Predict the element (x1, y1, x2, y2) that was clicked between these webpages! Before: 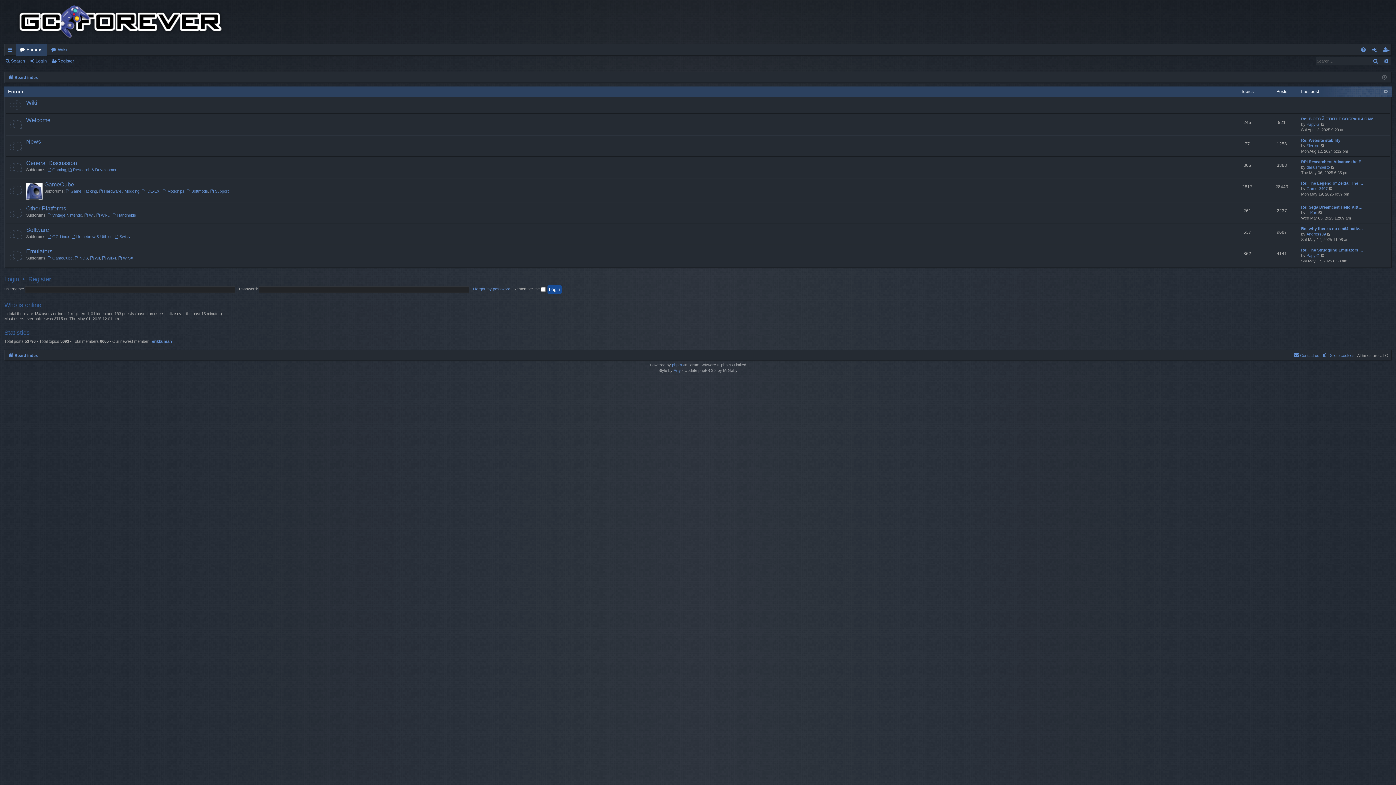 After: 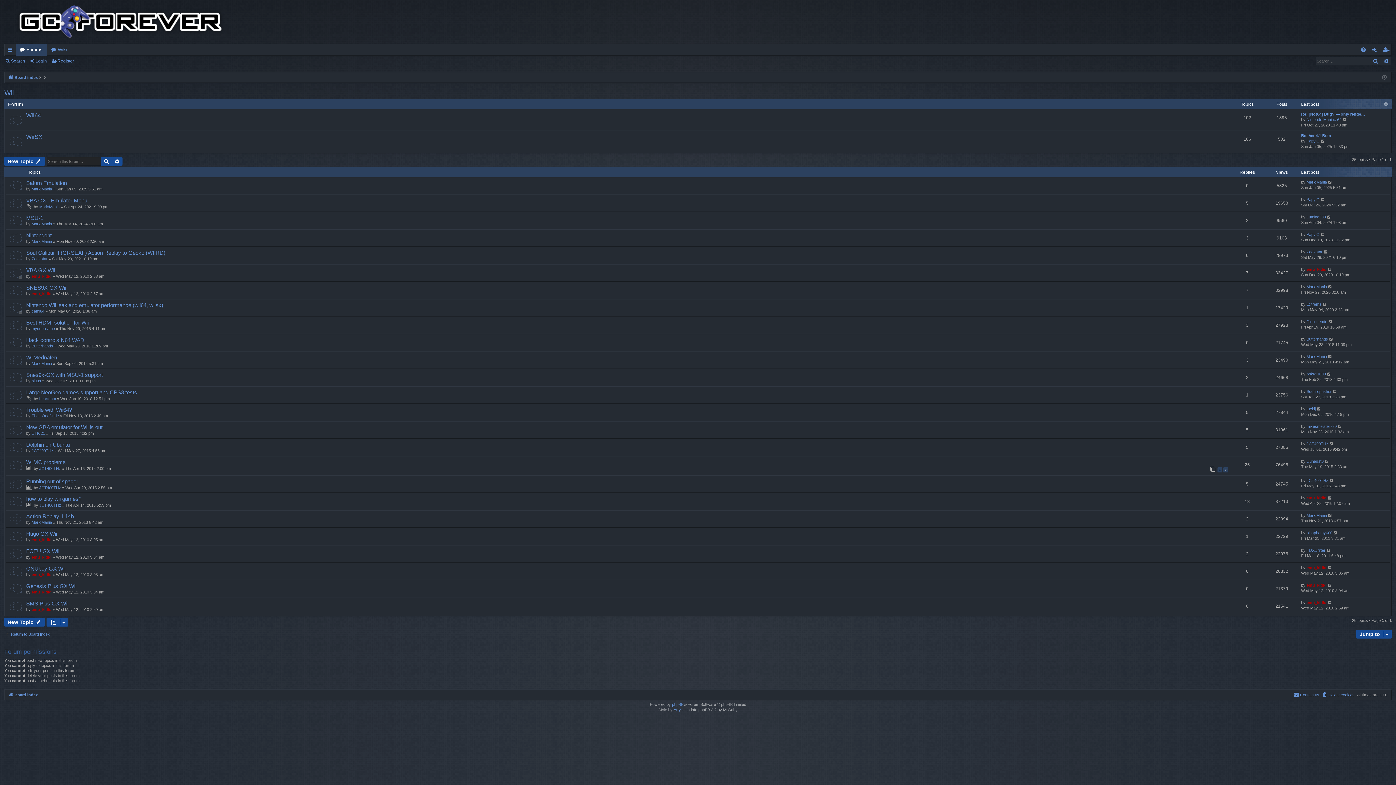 Action: label: Wii bbox: (90, 256, 99, 260)